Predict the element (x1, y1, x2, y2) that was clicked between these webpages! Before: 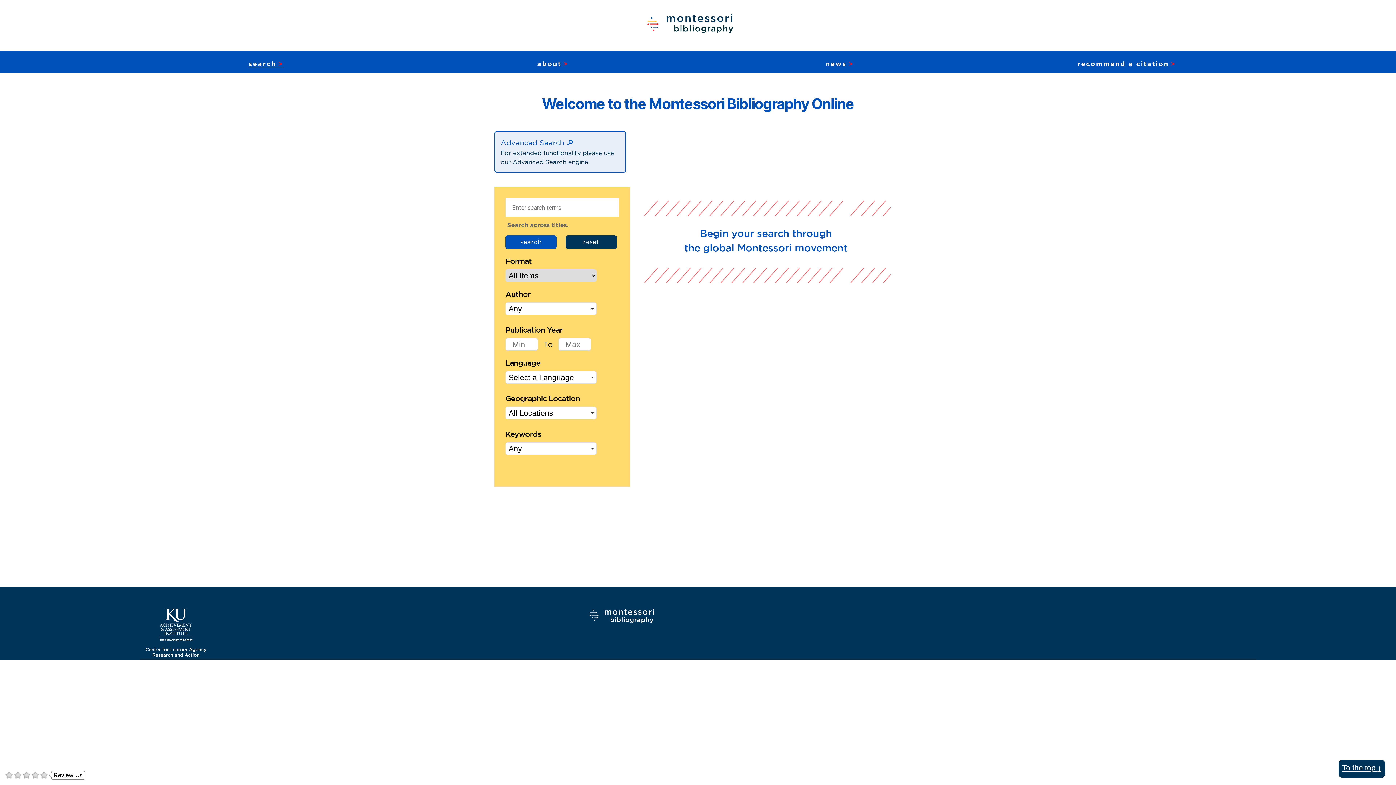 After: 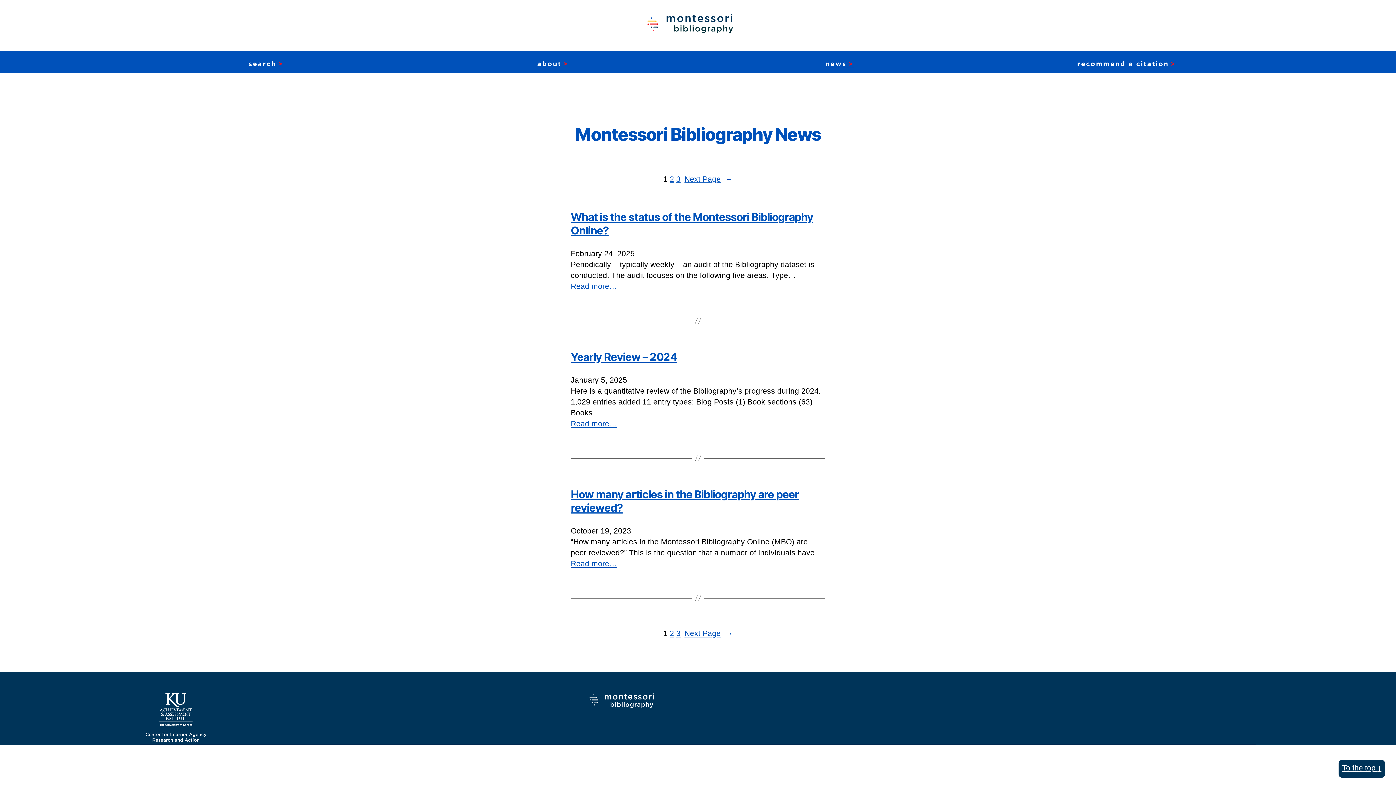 Action: bbox: (825, 60, 854, 67) label: news